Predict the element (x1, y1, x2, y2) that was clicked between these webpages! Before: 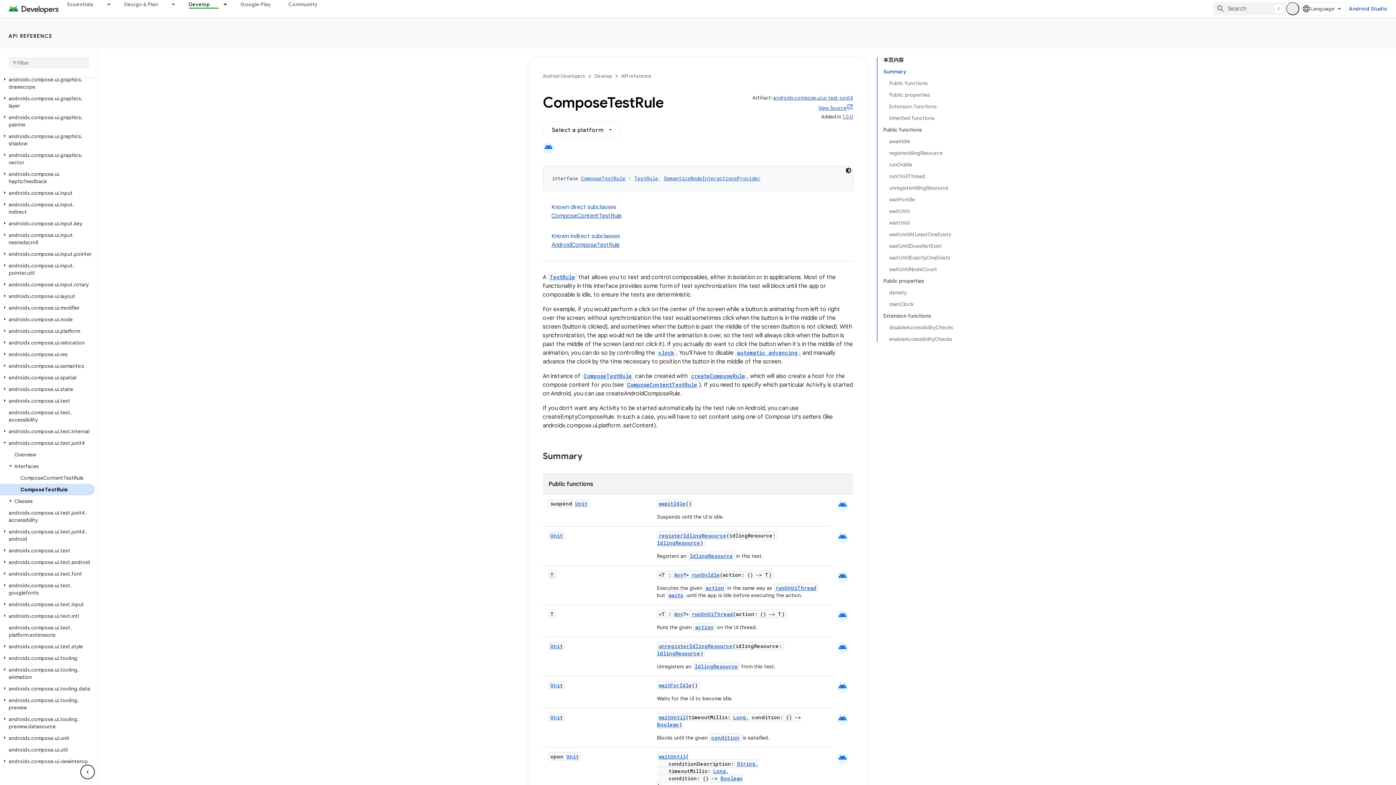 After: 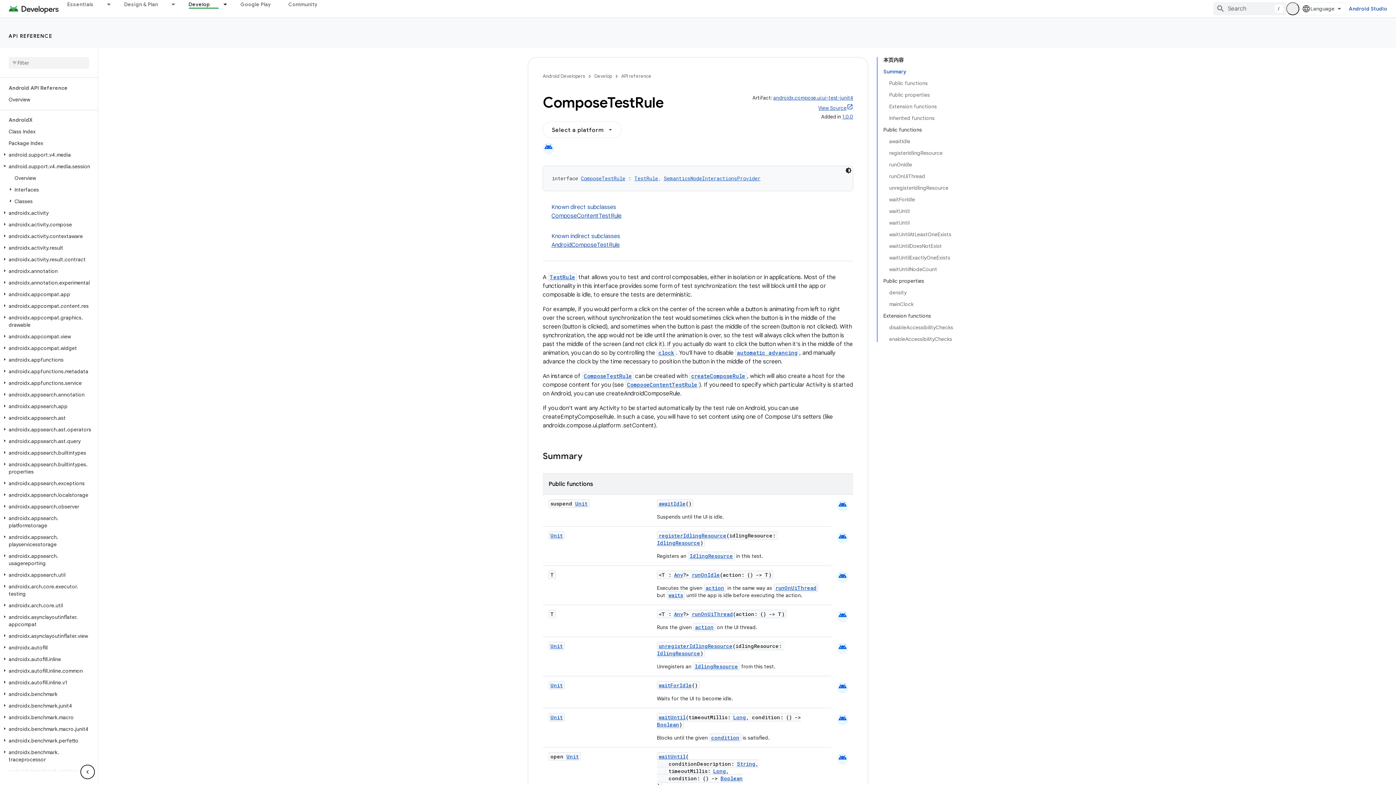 Action: bbox: (0, 114, 9, 121)